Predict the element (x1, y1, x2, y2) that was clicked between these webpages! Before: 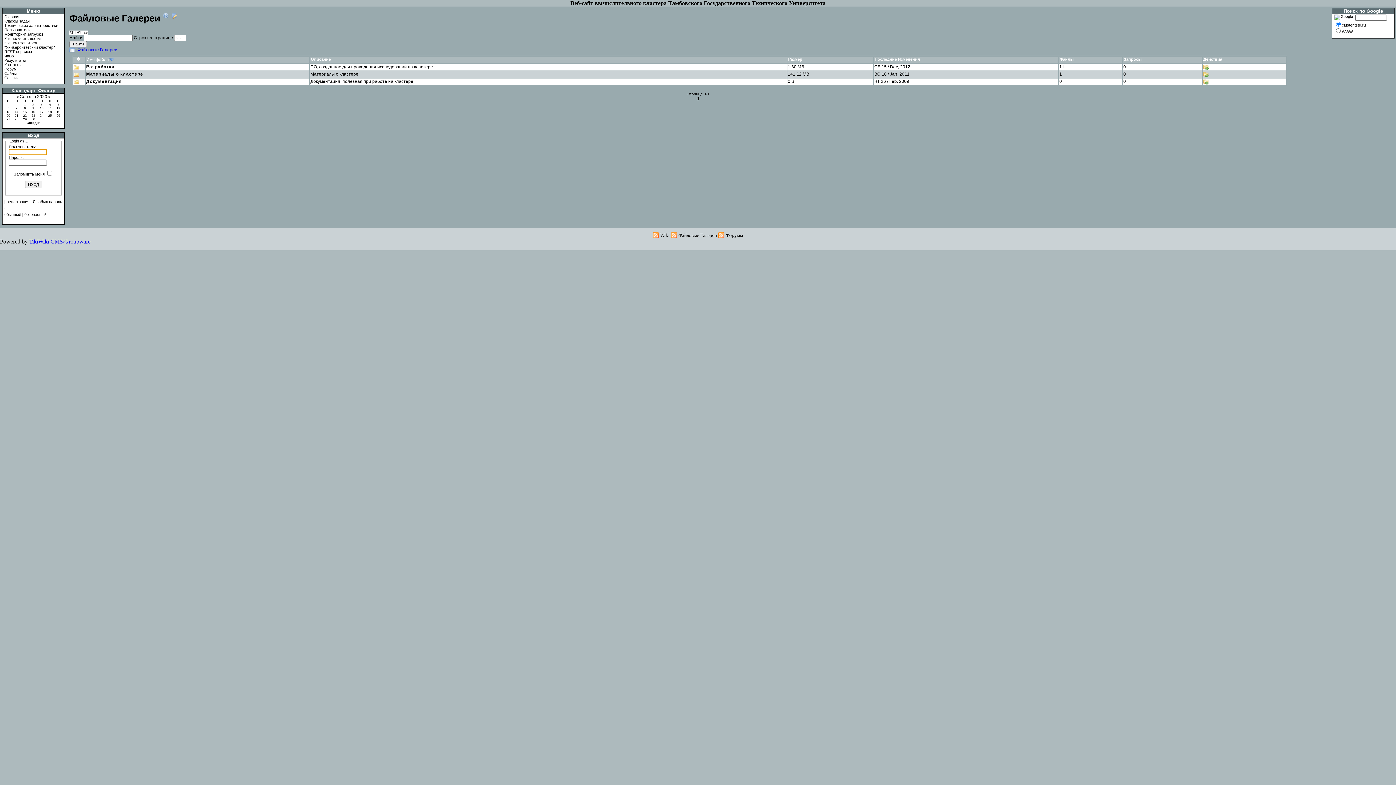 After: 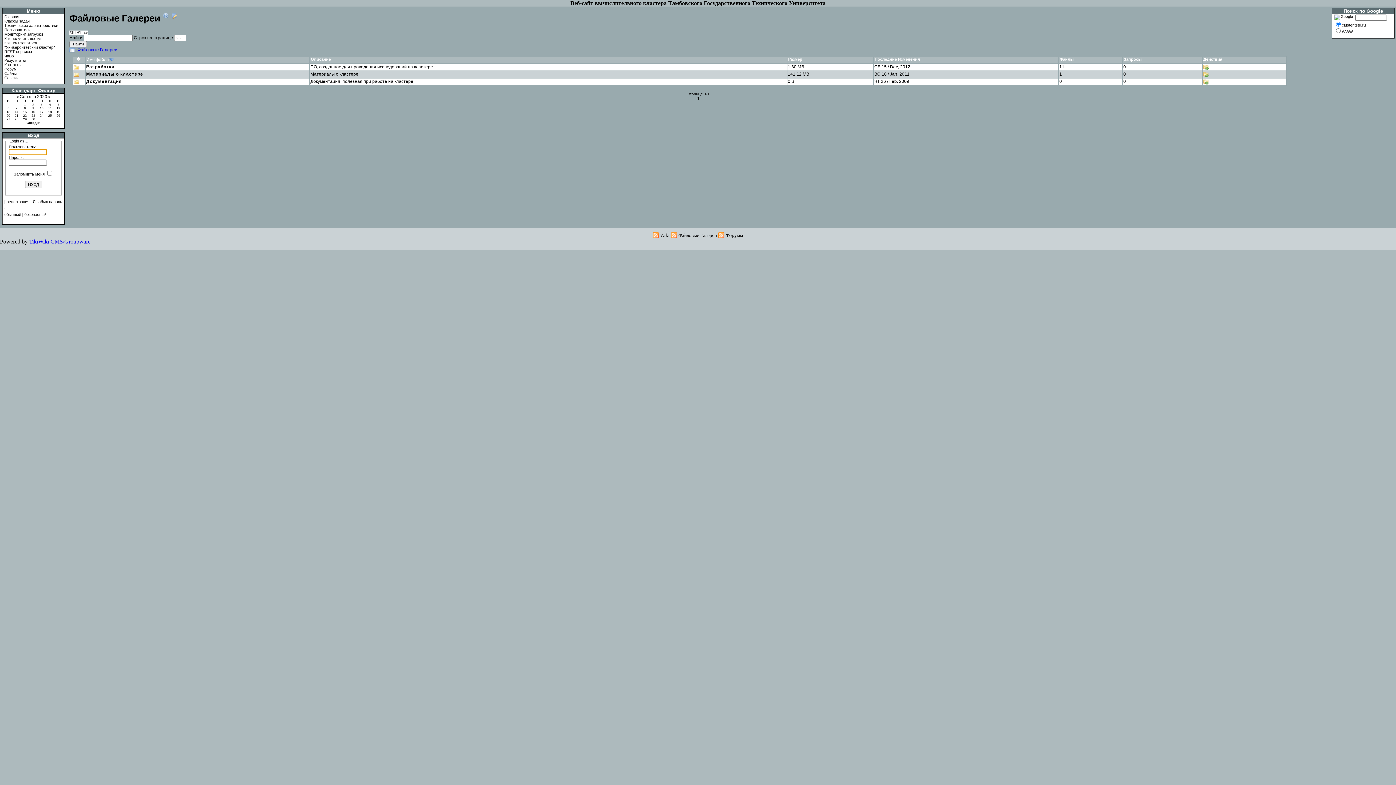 Action: bbox: (48, 113, 51, 117) label: 25